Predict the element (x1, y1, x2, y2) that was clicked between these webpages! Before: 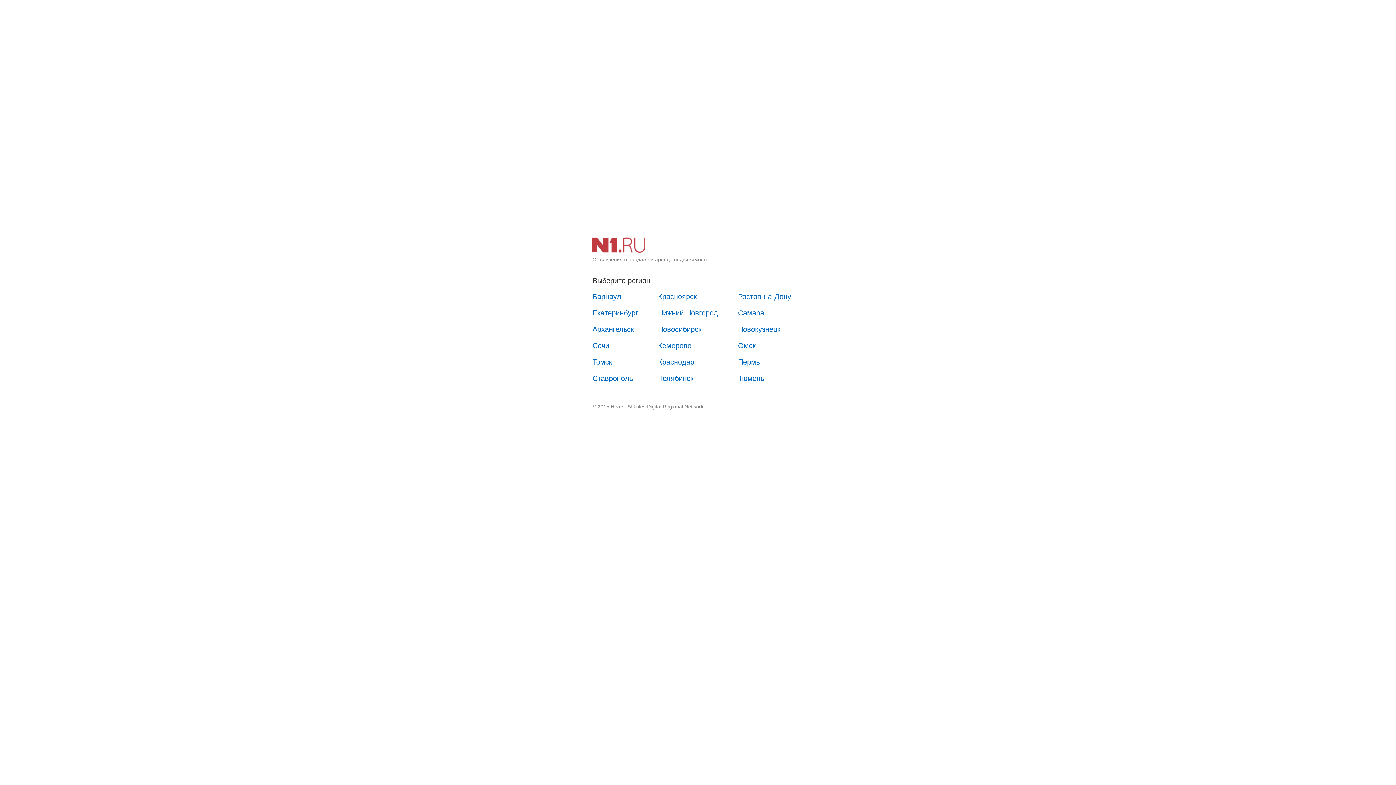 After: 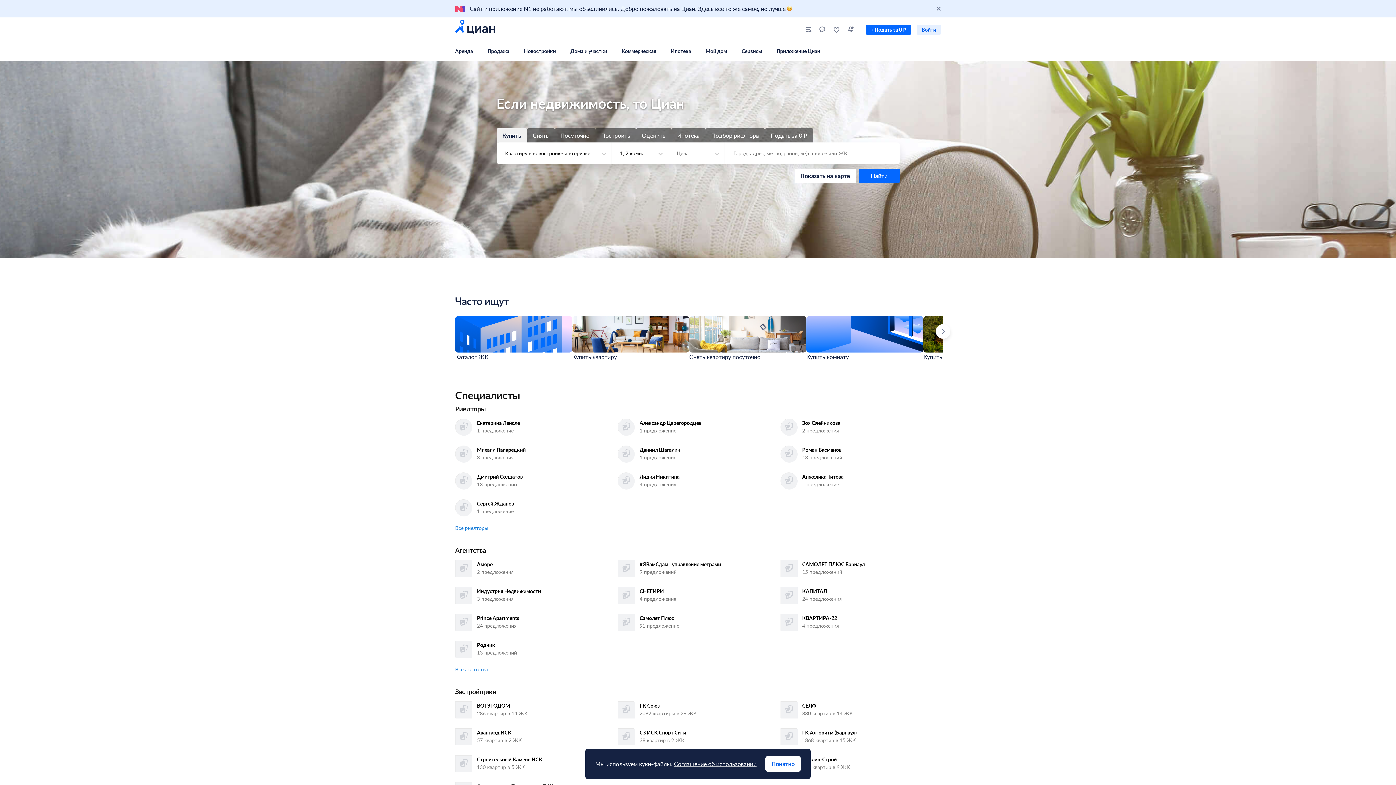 Action: label: Барнаул bbox: (585, 289, 628, 304)